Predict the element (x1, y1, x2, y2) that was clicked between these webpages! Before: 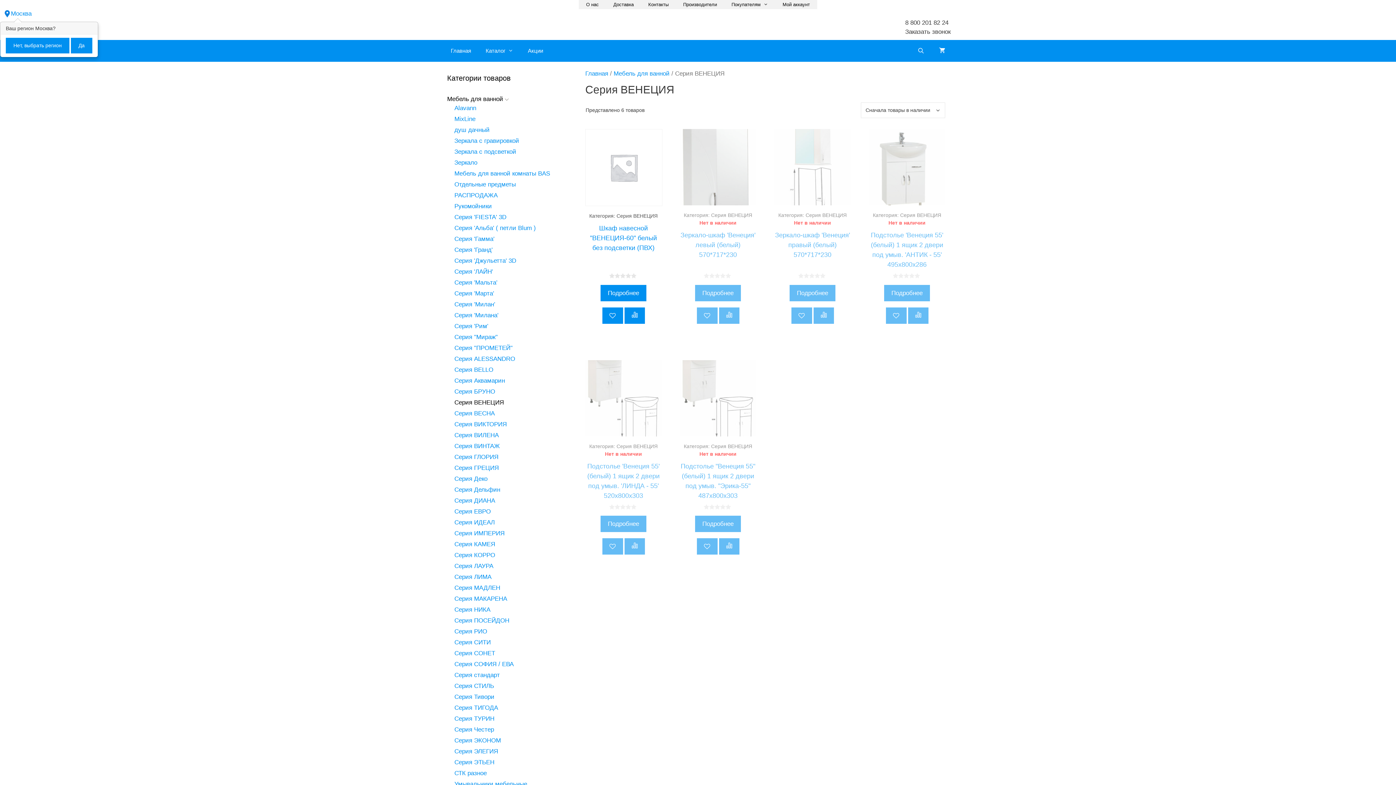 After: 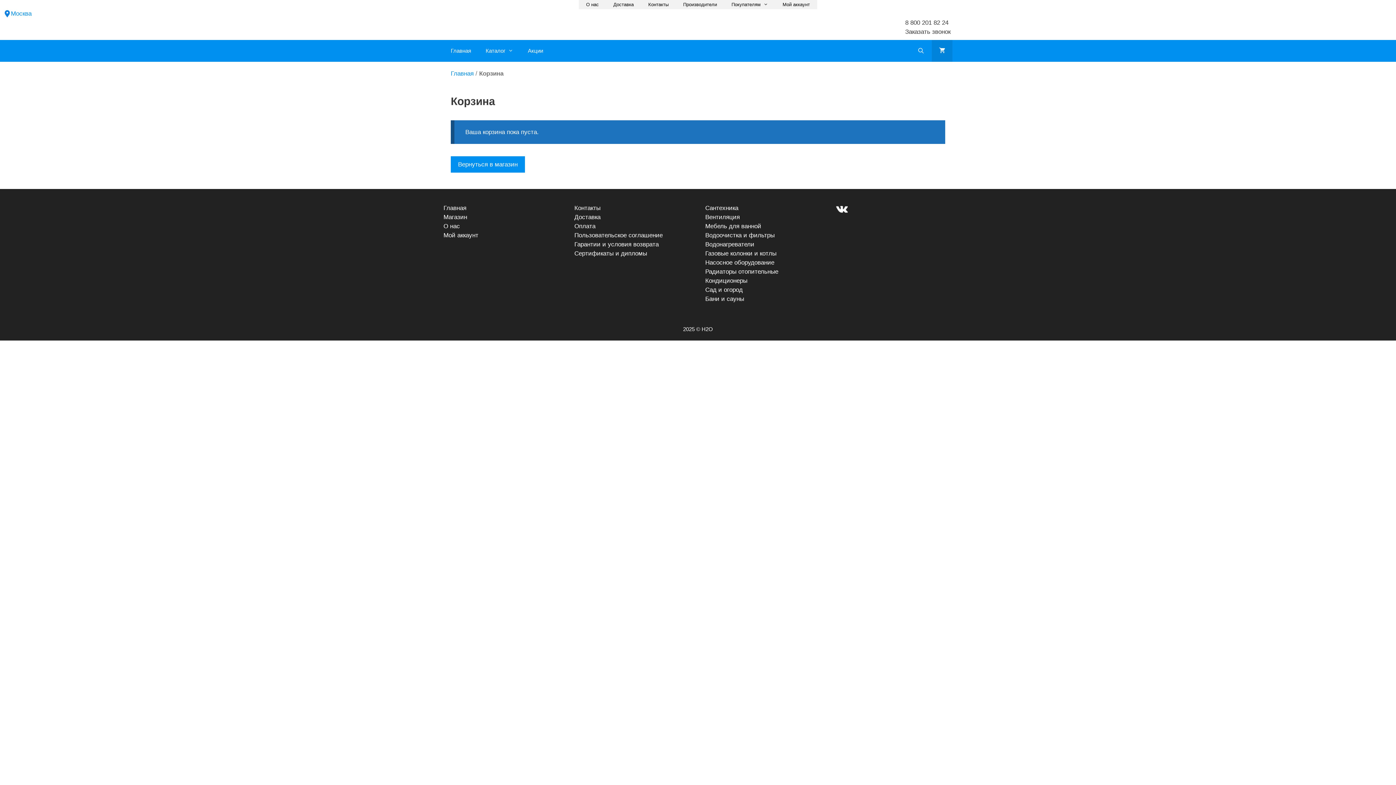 Action: bbox: (932, 40, 952, 61)